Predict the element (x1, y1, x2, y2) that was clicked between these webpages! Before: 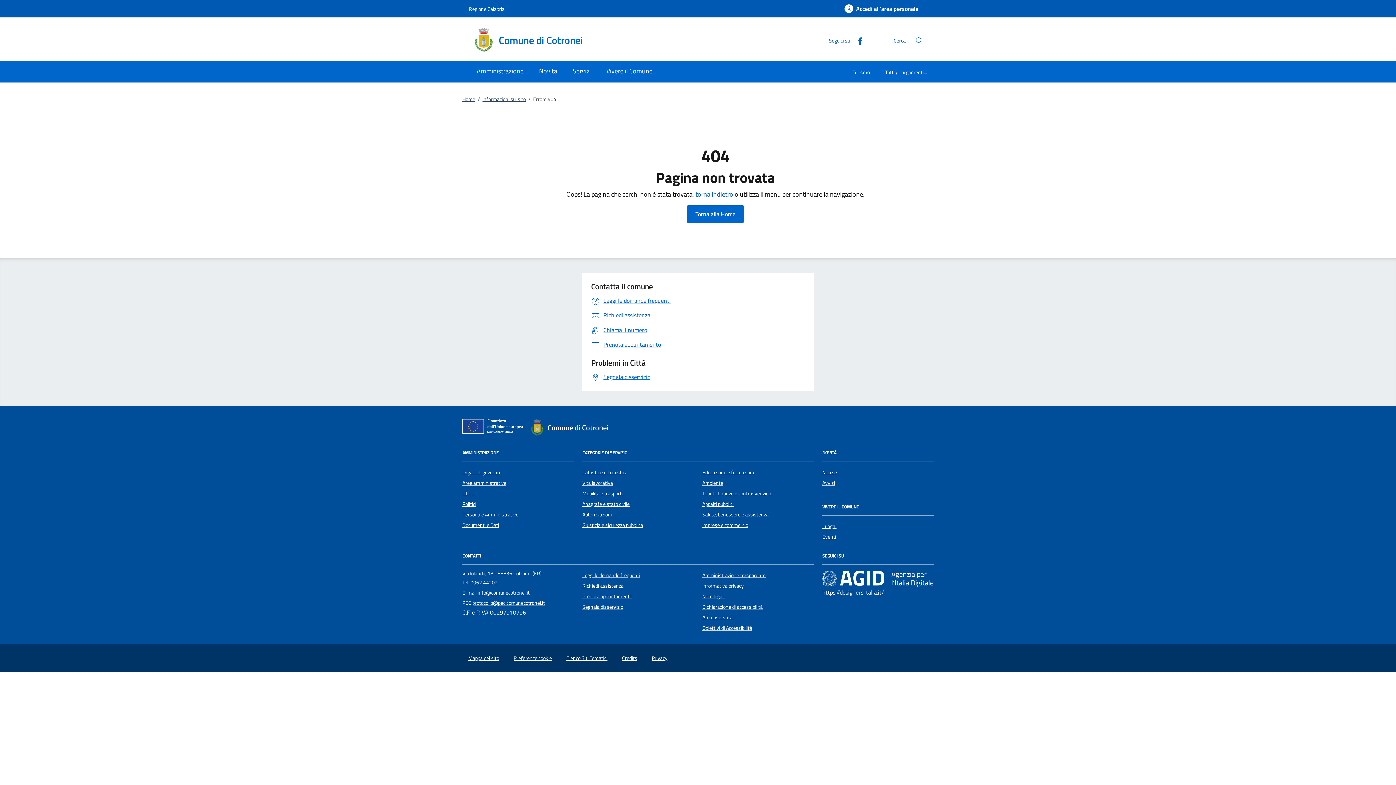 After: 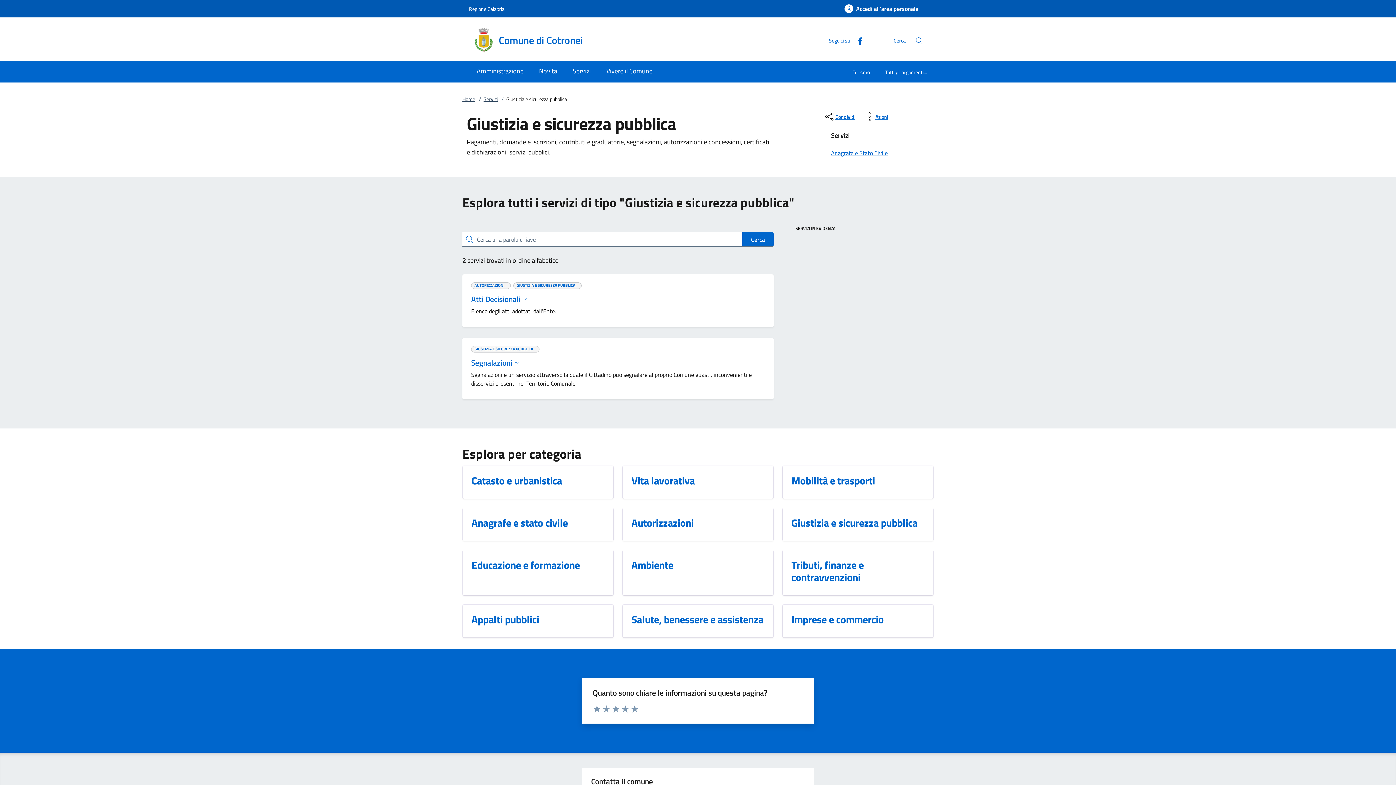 Action: label: Giustizia e sicurezza pubblica bbox: (582, 521, 643, 529)